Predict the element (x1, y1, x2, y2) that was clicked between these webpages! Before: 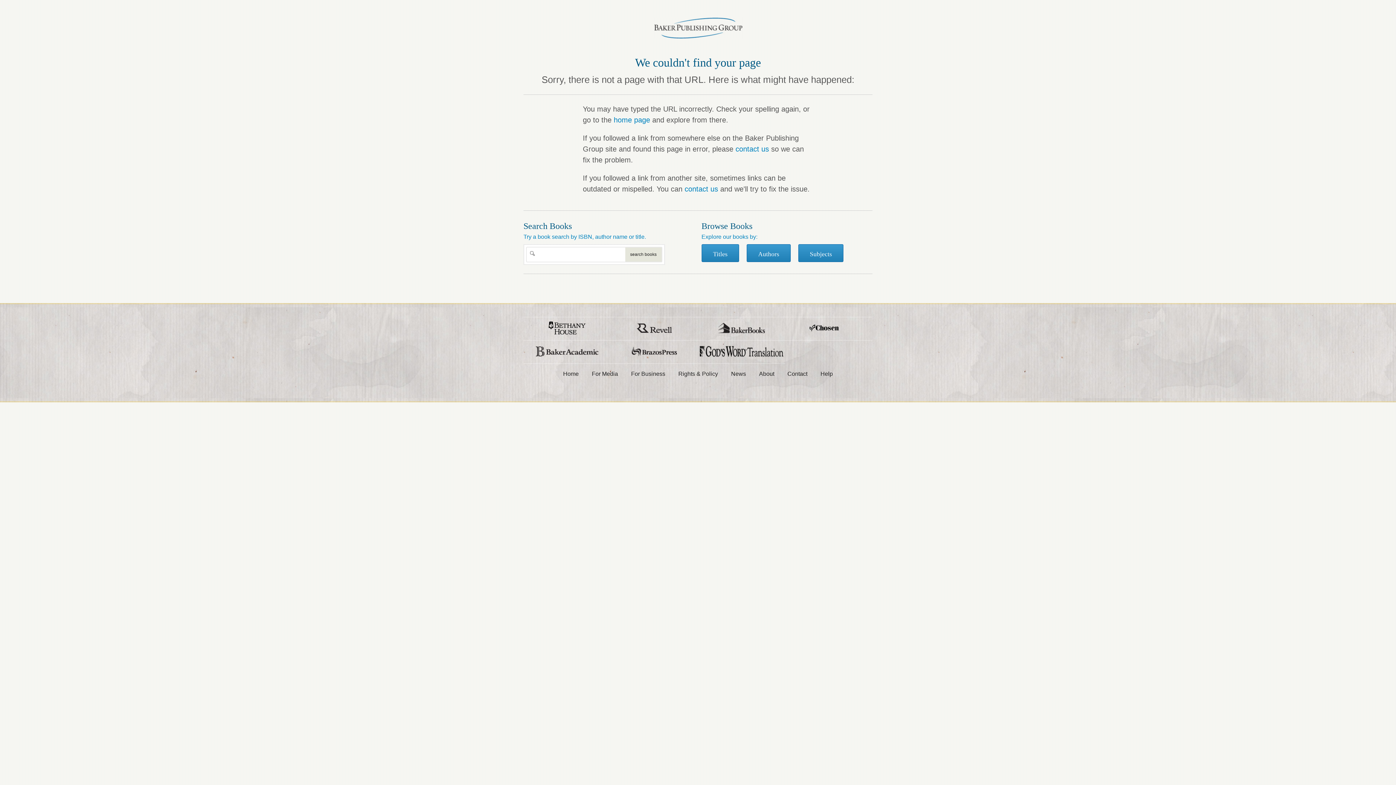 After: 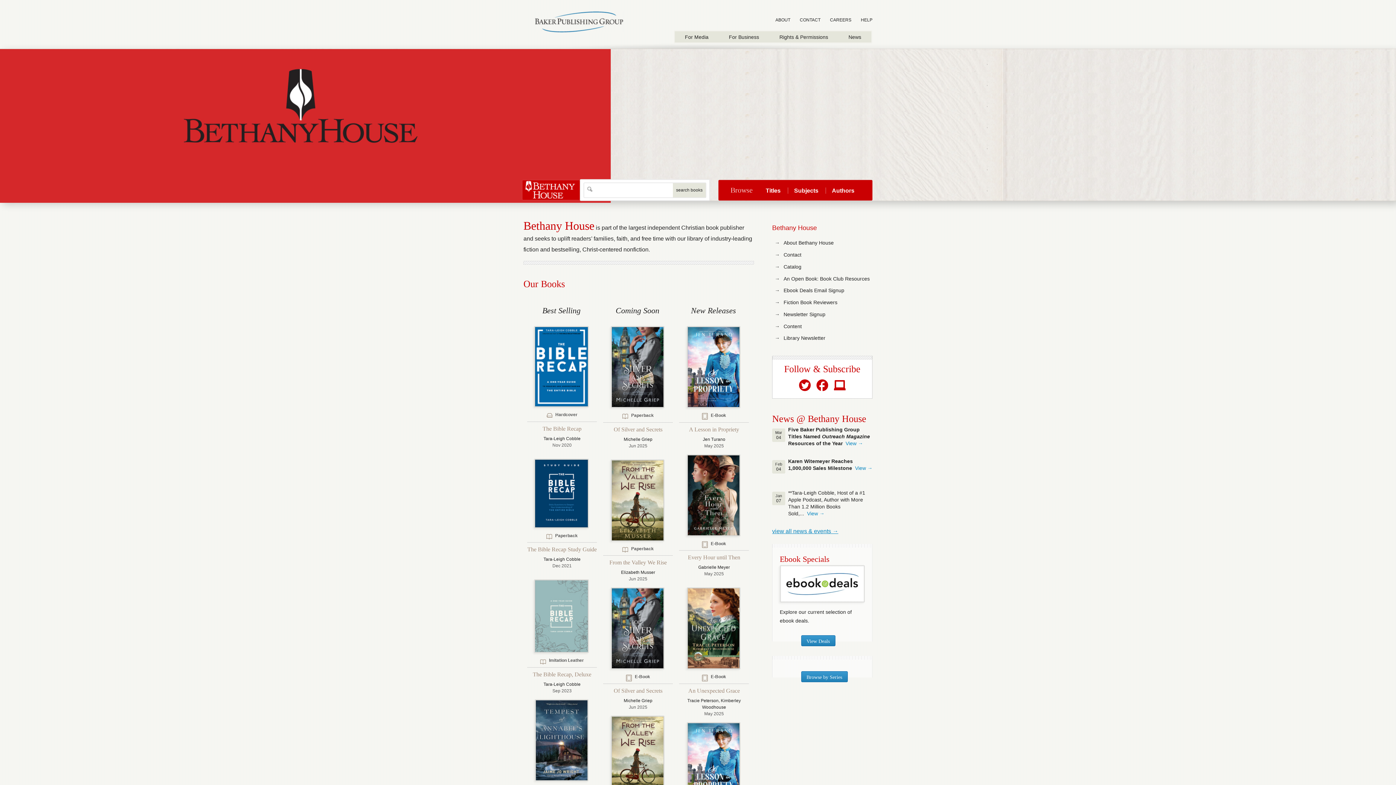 Action: bbox: (523, 317, 610, 340)